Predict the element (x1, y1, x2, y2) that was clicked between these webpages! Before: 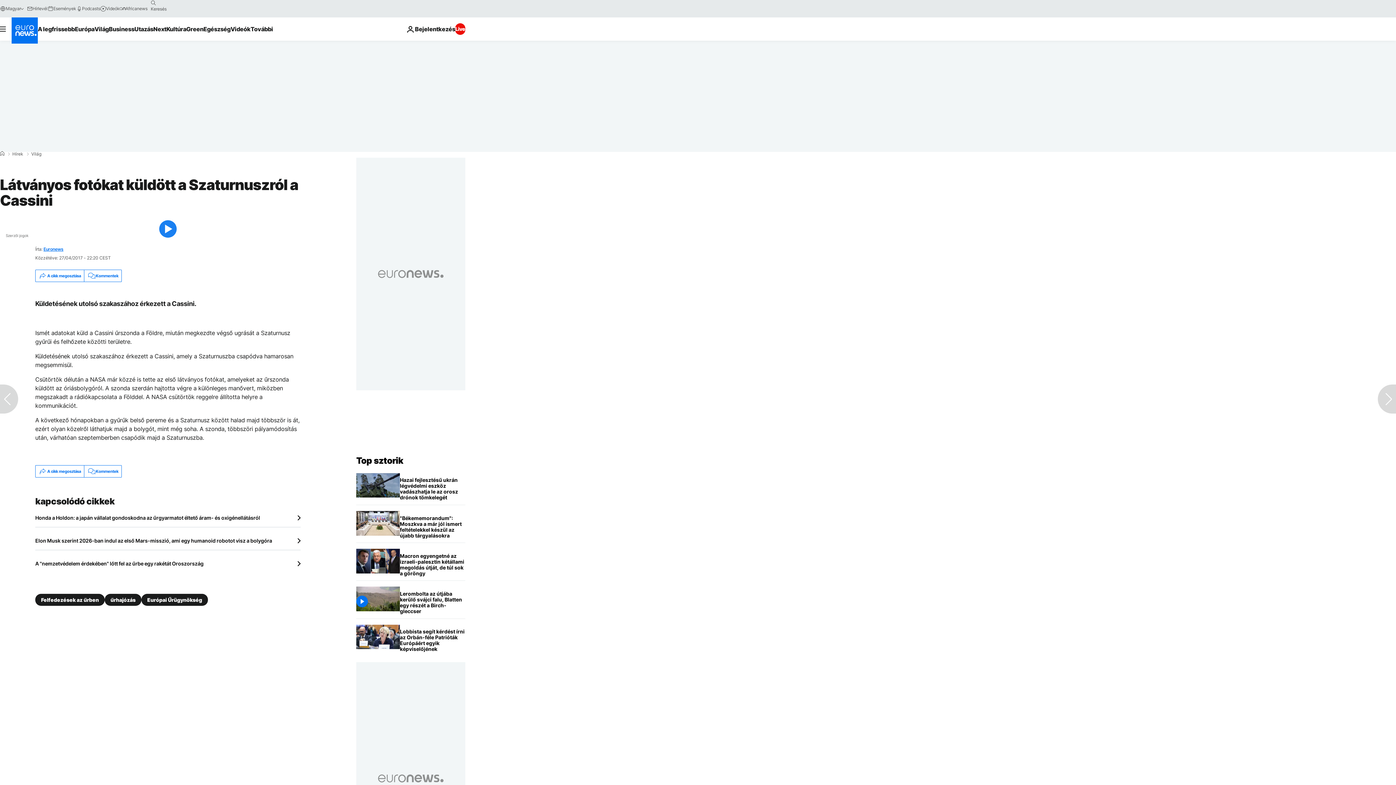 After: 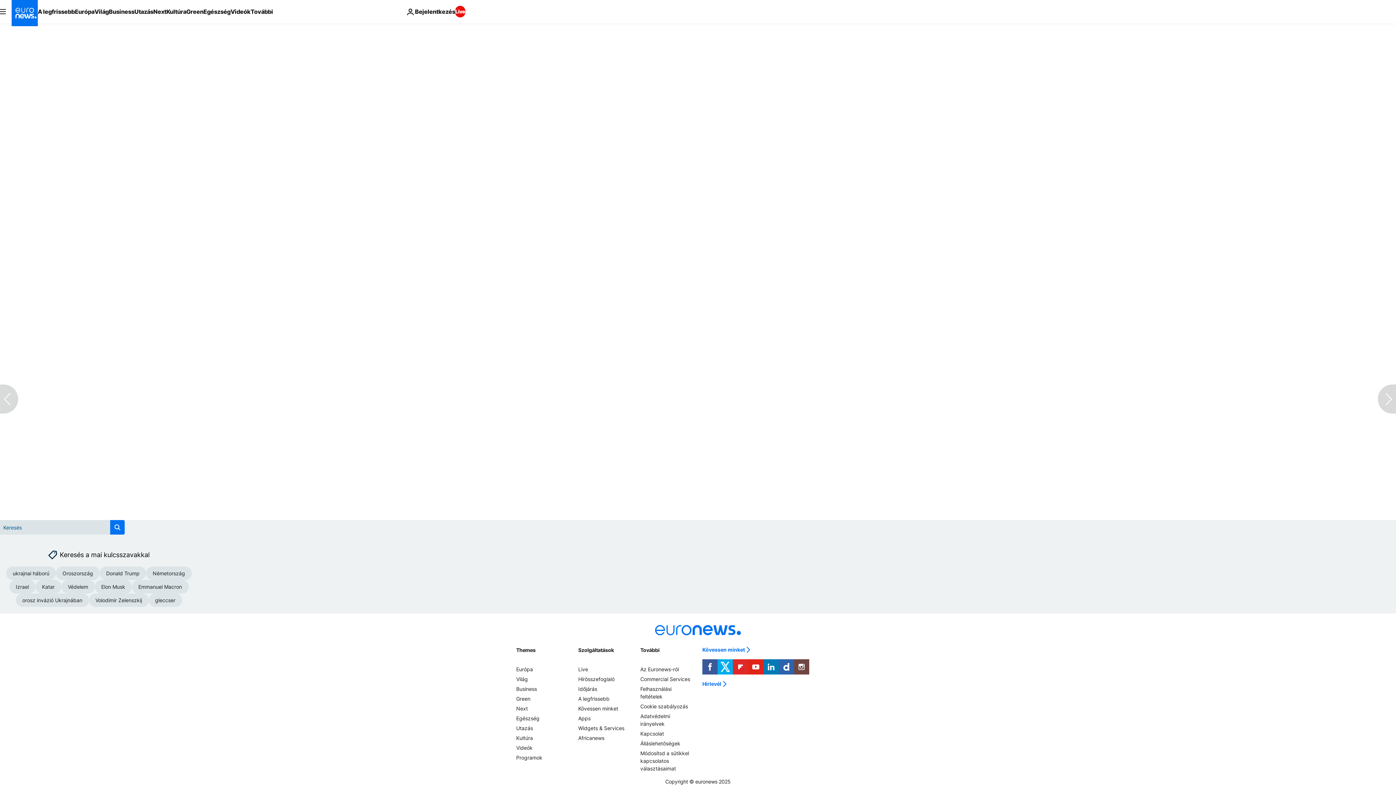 Action: bbox: (83, 465, 121, 477) label: Kommentek